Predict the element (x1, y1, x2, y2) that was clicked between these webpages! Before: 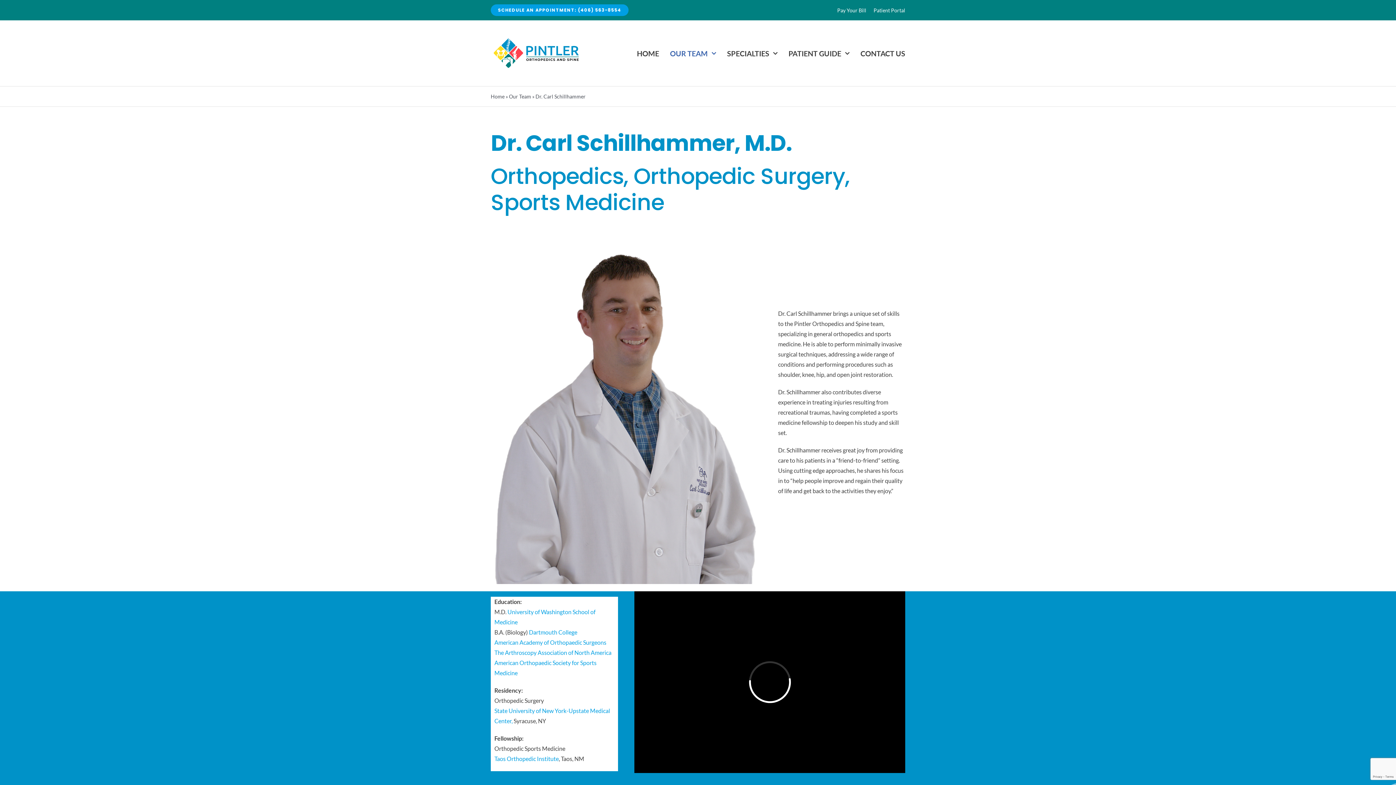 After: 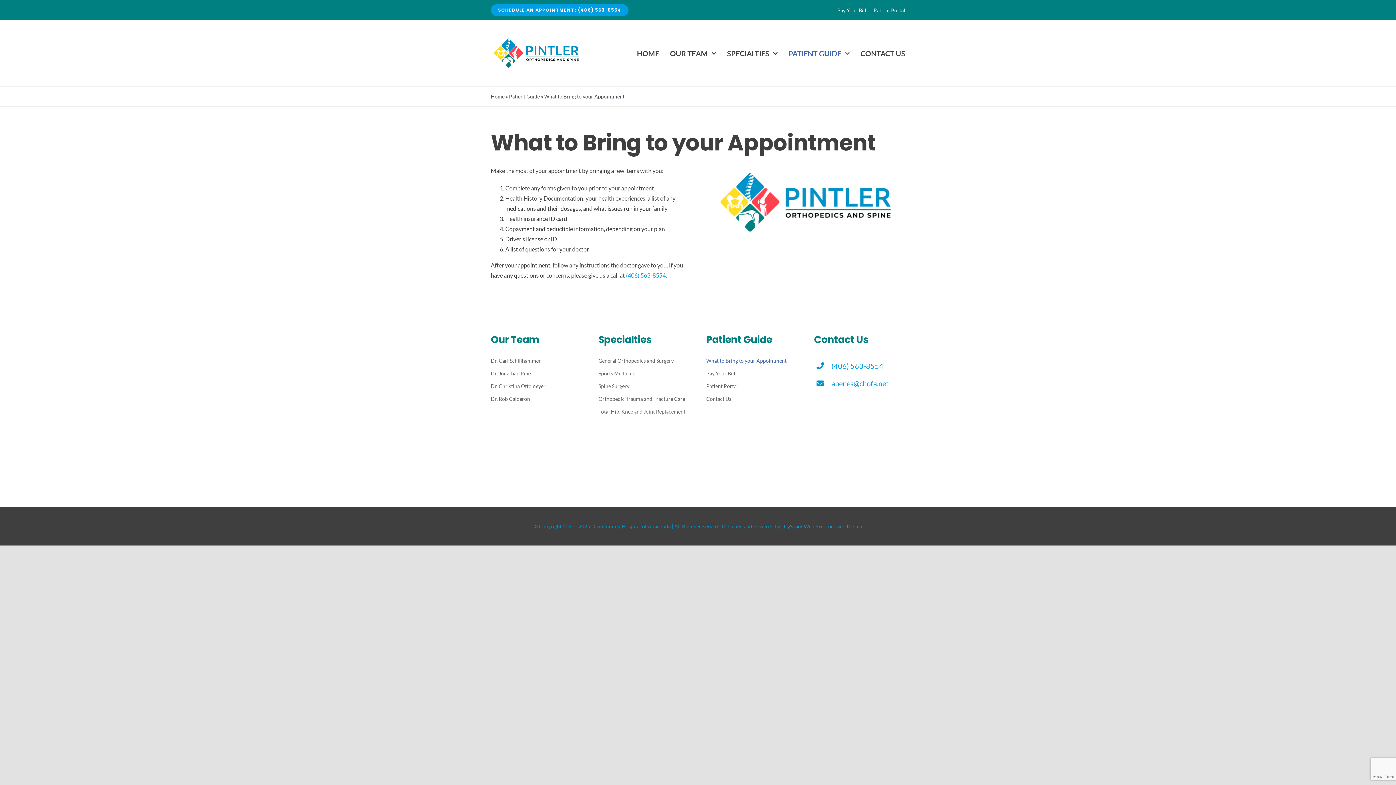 Action: label: PATIENT GUIDE bbox: (788, 38, 849, 67)